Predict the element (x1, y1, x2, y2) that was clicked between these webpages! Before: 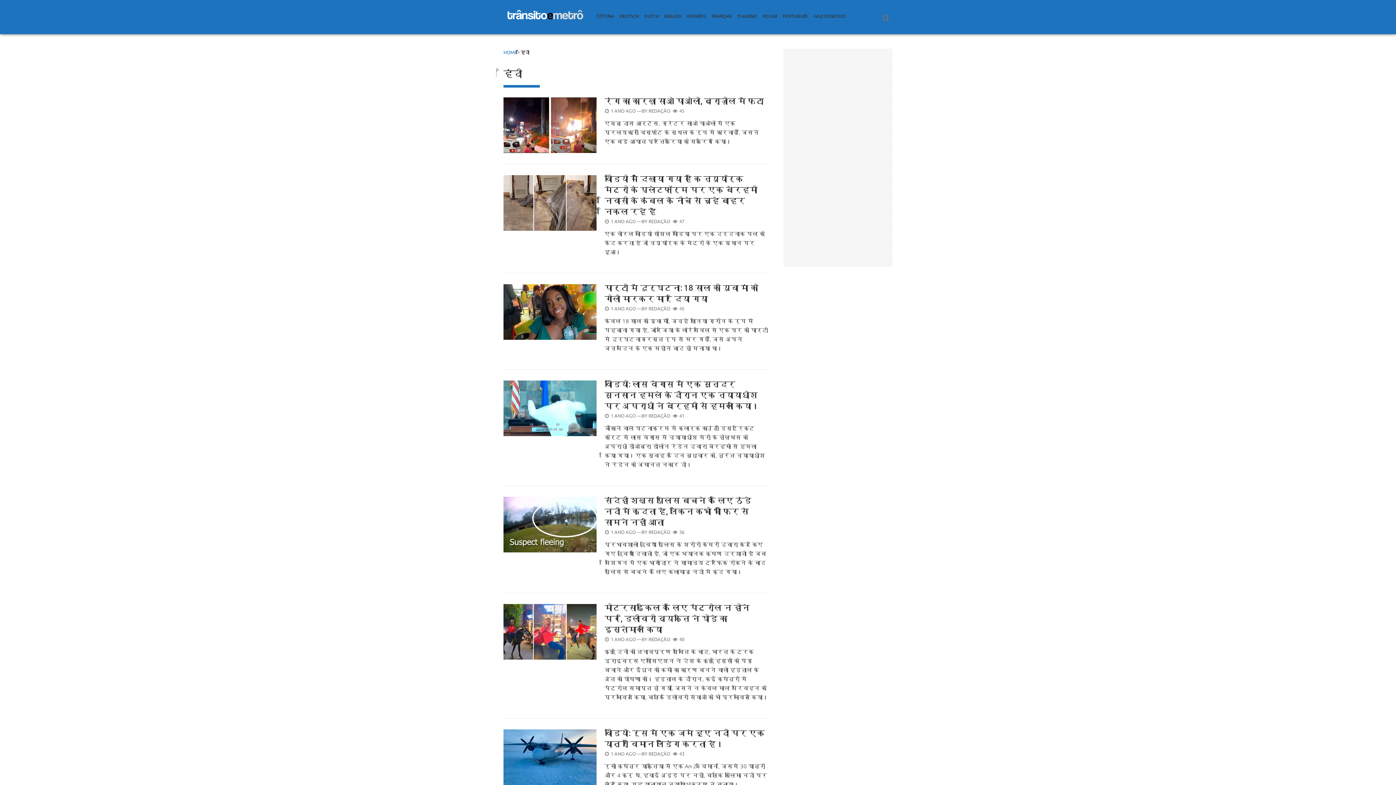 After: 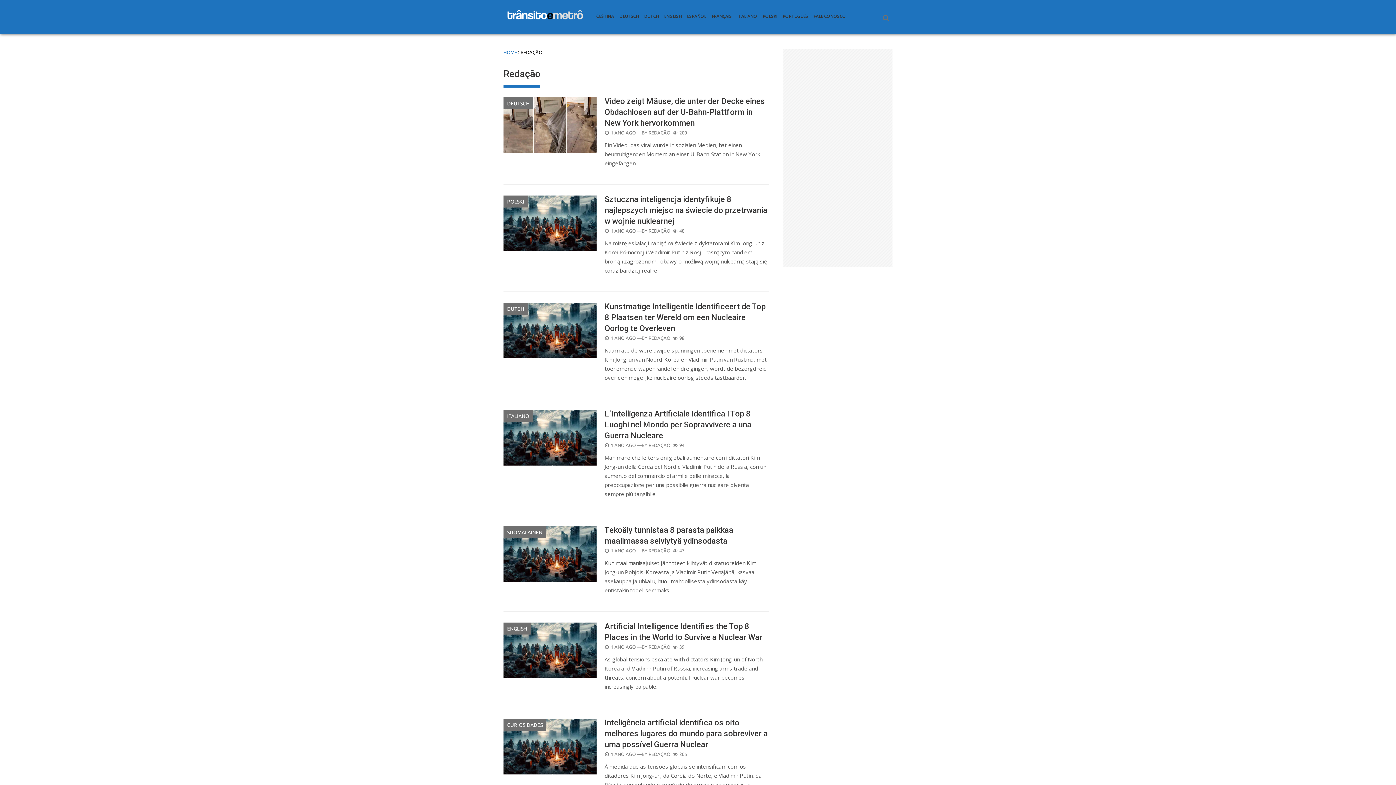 Action: bbox: (648, 218, 670, 223) label: REDAÇÃO